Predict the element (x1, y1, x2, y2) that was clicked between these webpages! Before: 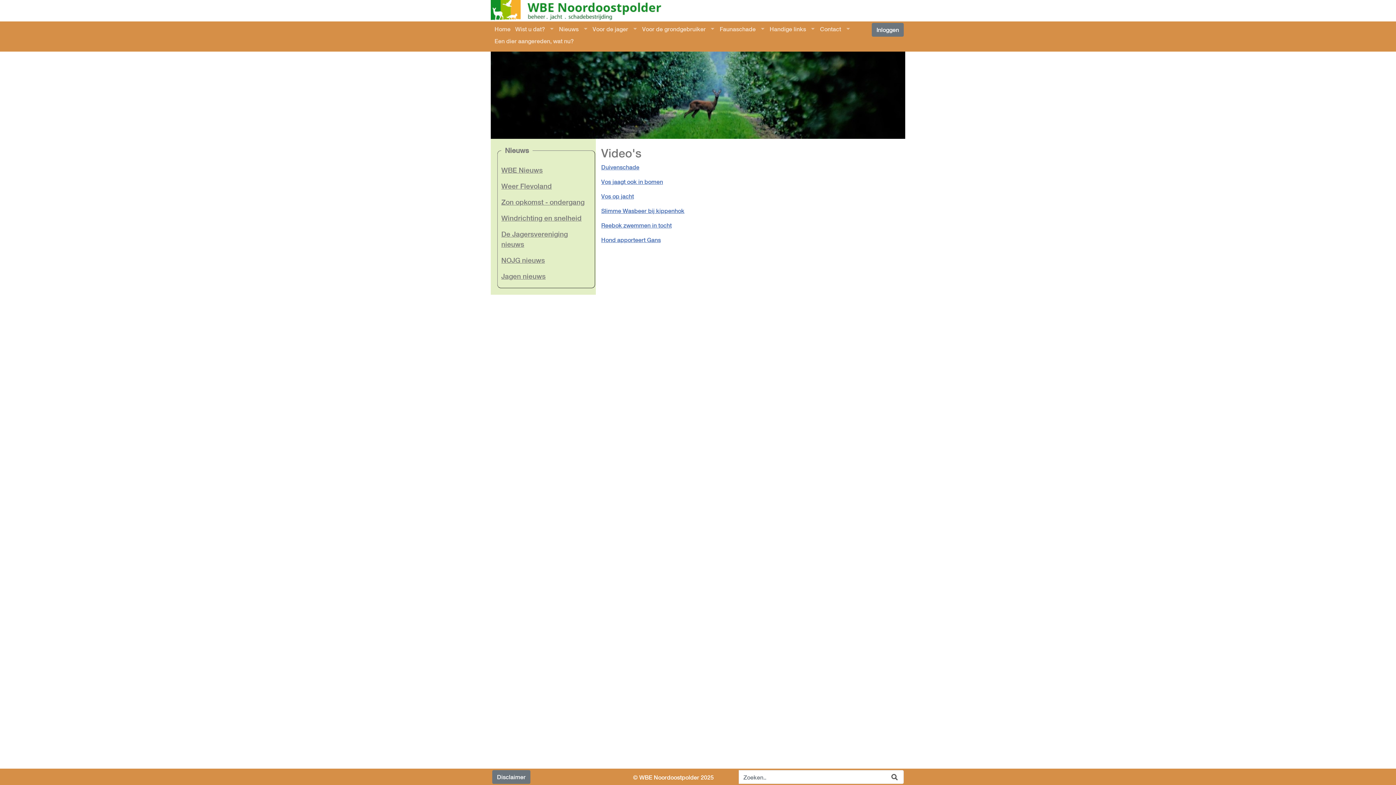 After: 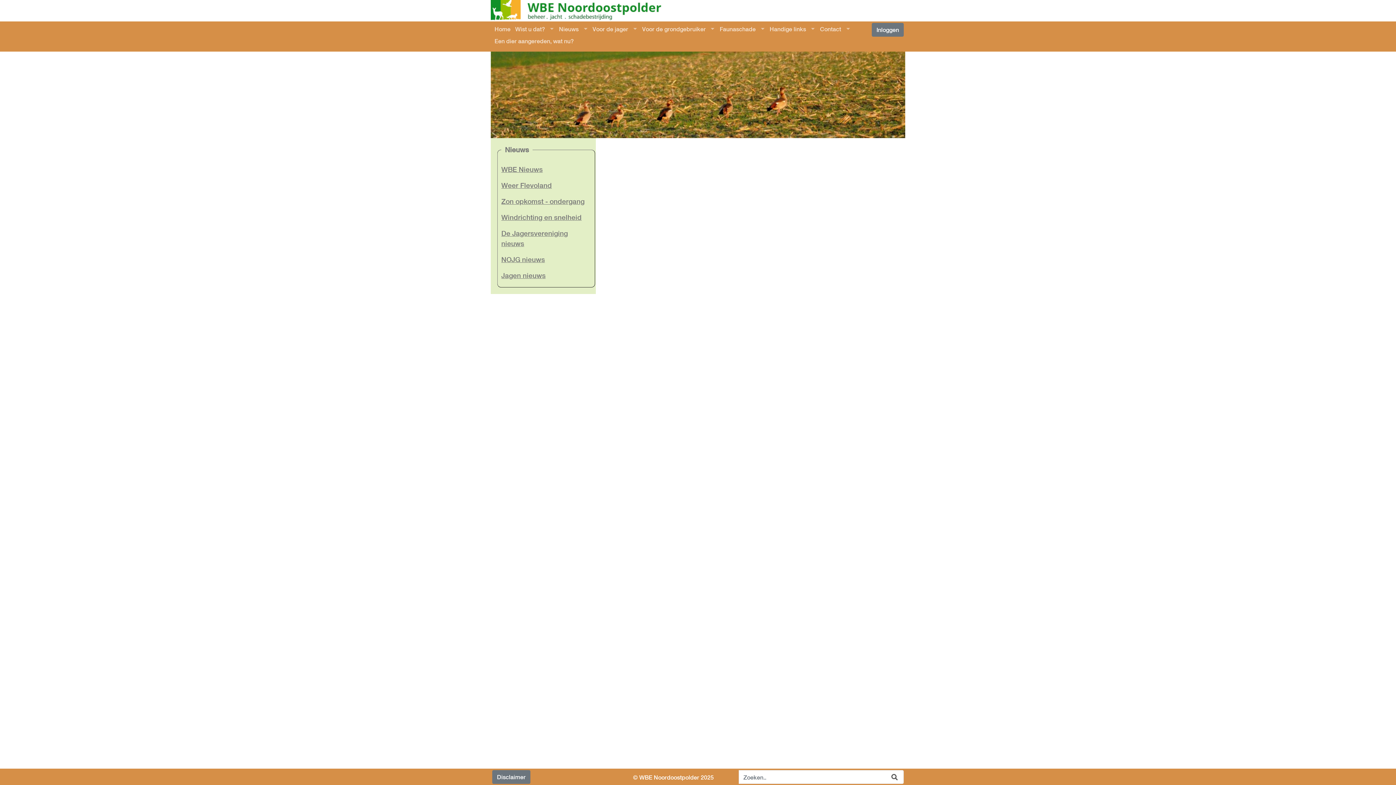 Action: label: WBE Nieuws bbox: (501, 162, 591, 178)